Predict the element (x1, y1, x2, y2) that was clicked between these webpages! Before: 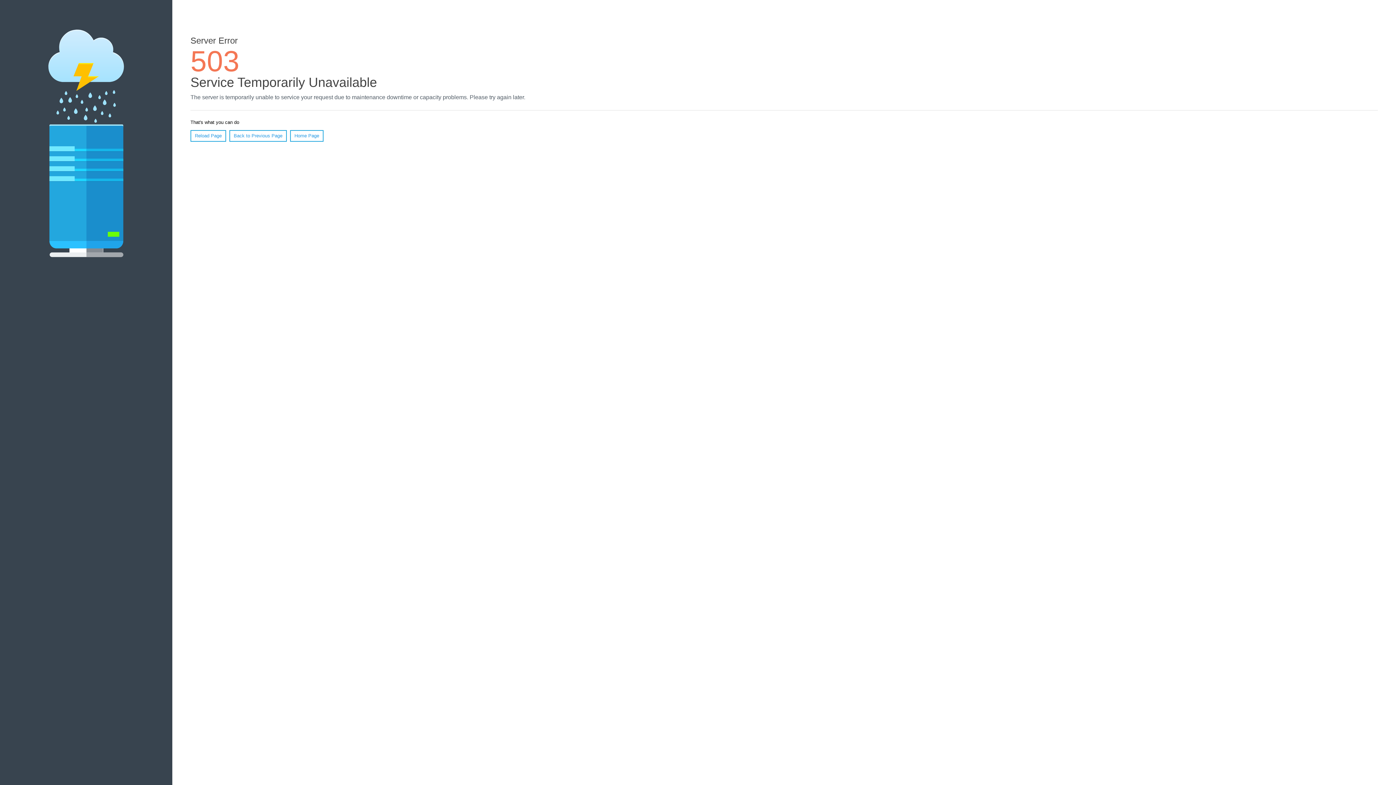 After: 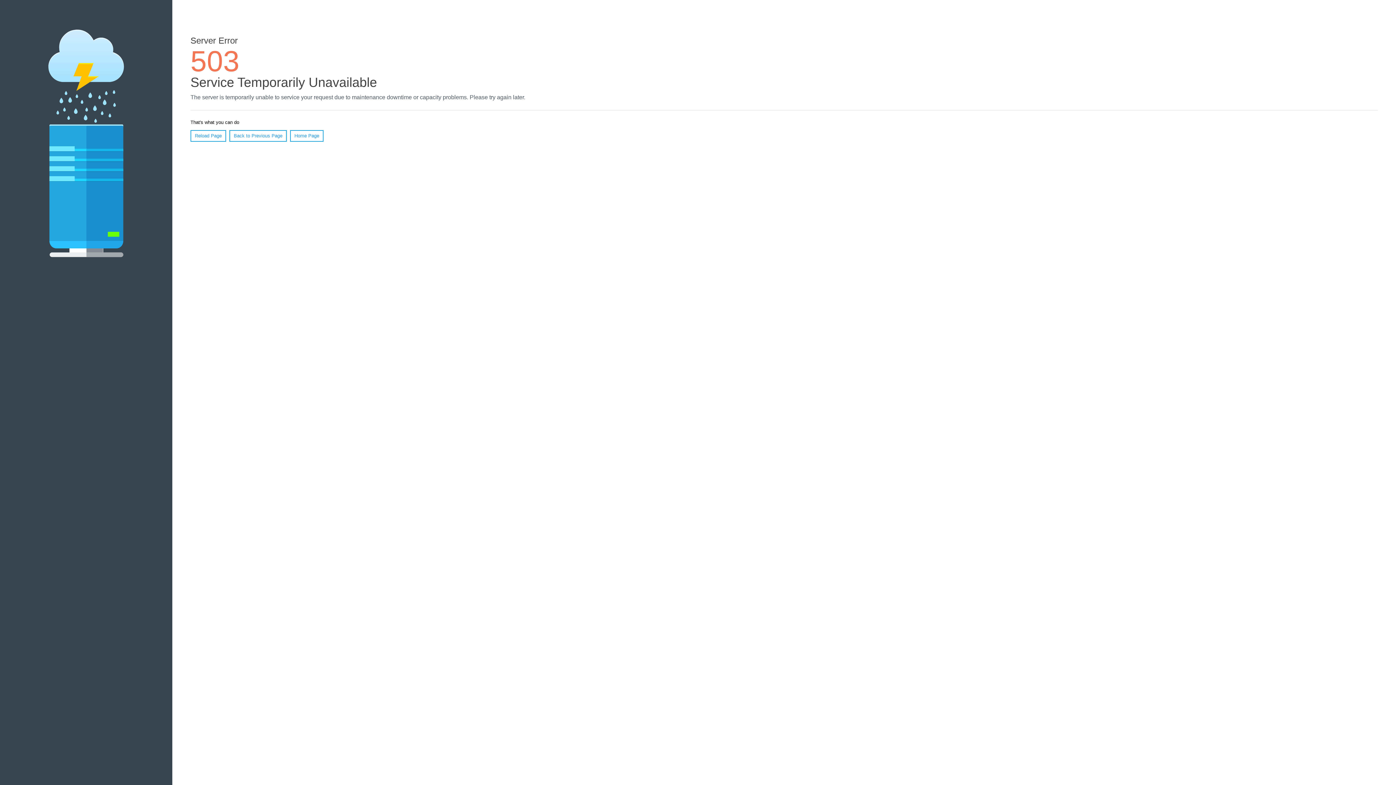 Action: bbox: (290, 130, 323, 141) label: Home Page